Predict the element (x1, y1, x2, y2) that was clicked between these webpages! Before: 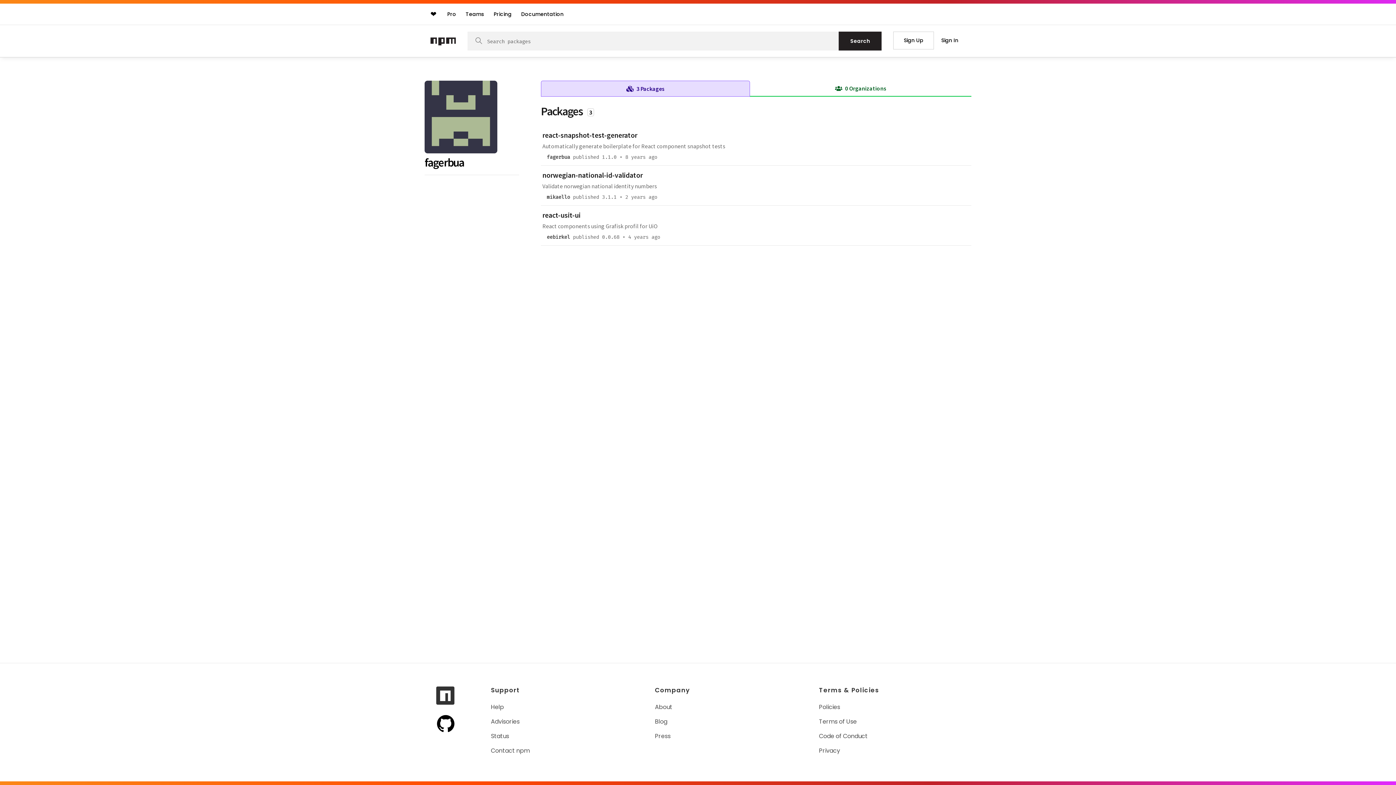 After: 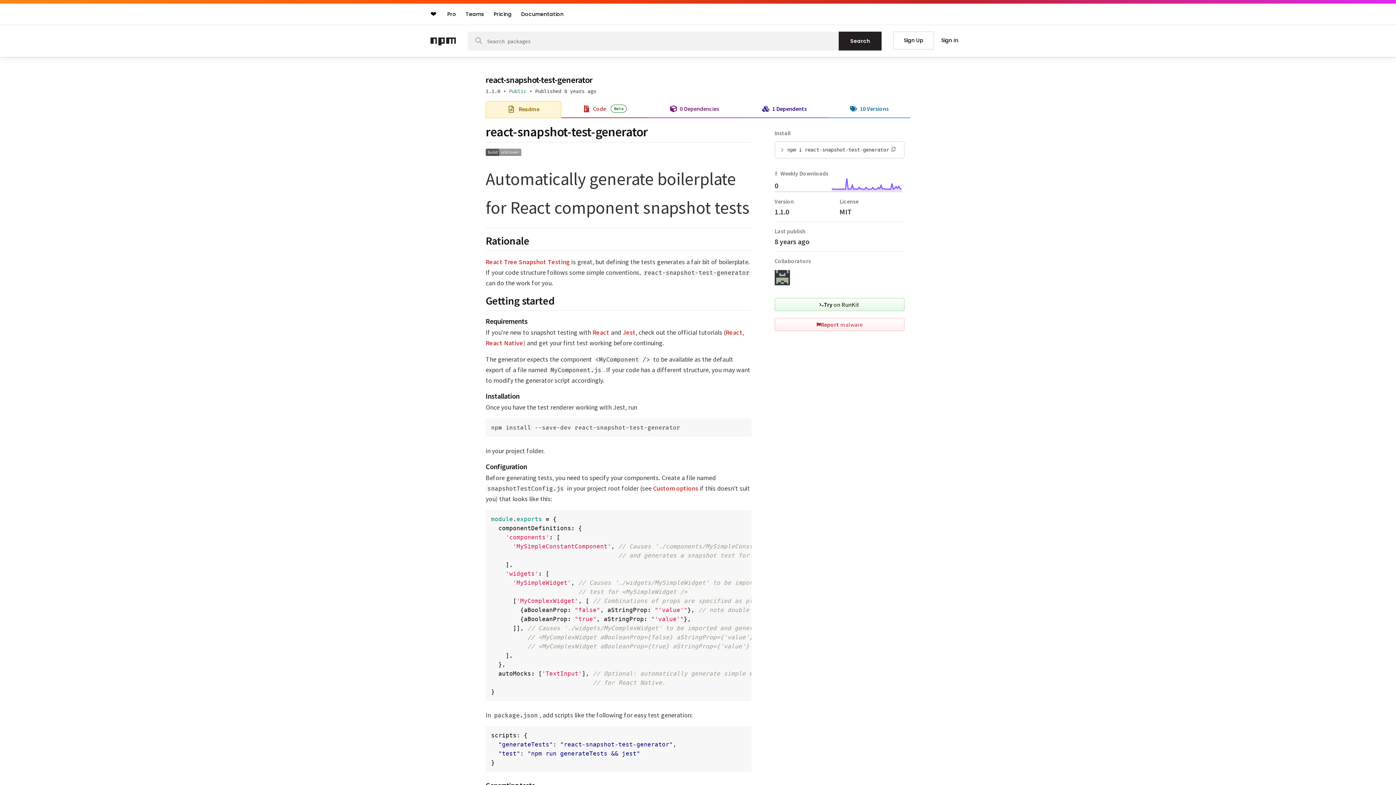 Action: label: react-snapshot-test-generator bbox: (542, 131, 637, 138)